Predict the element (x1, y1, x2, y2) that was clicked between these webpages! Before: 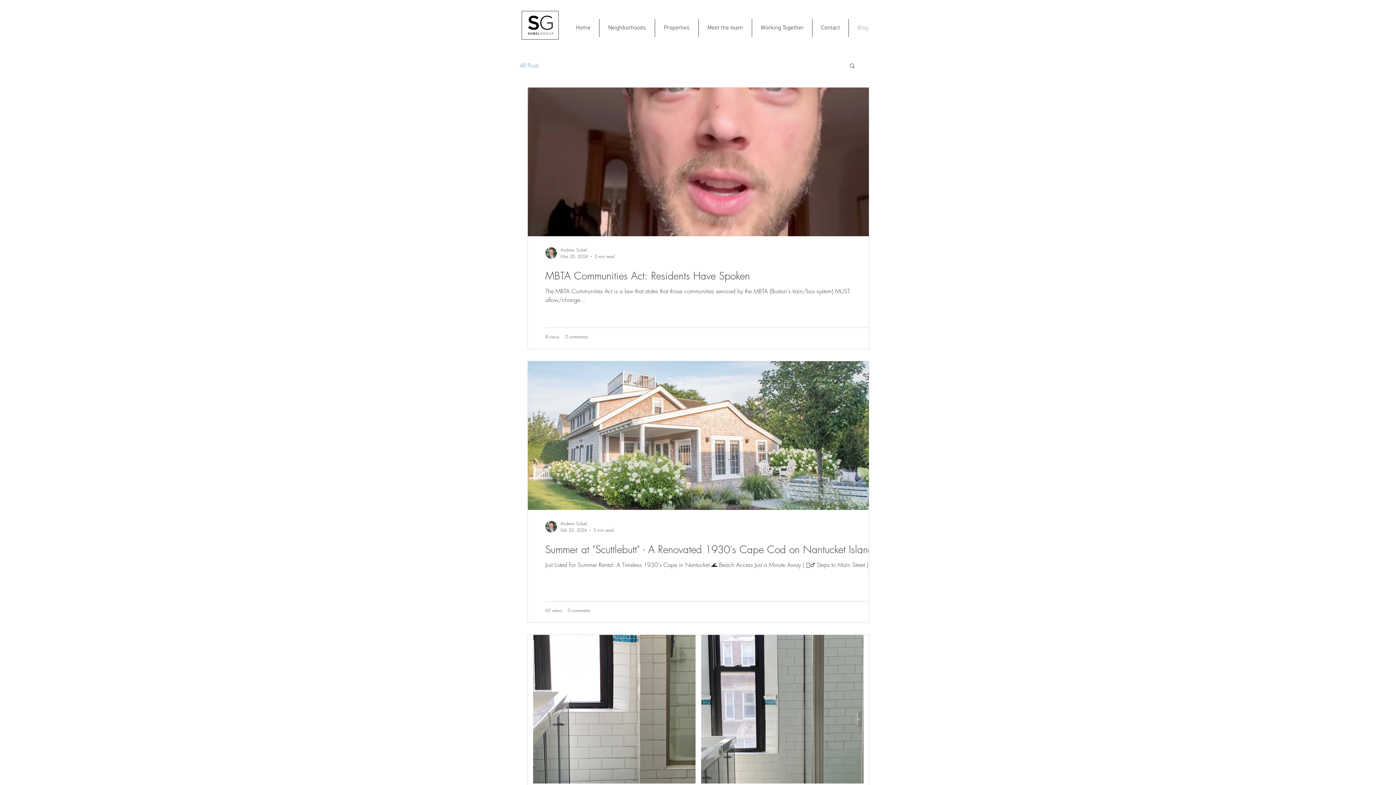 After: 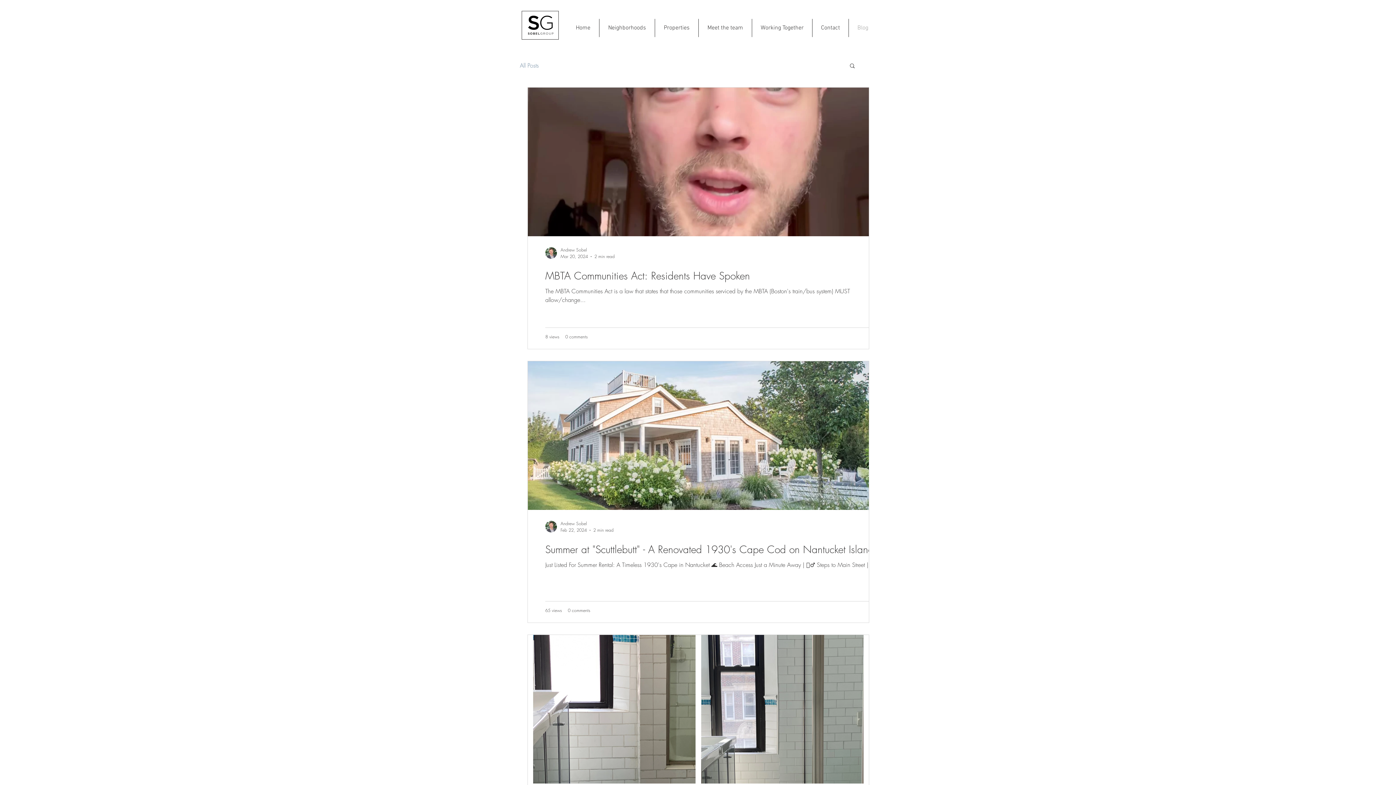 Action: bbox: (520, 61, 538, 69) label: All Posts